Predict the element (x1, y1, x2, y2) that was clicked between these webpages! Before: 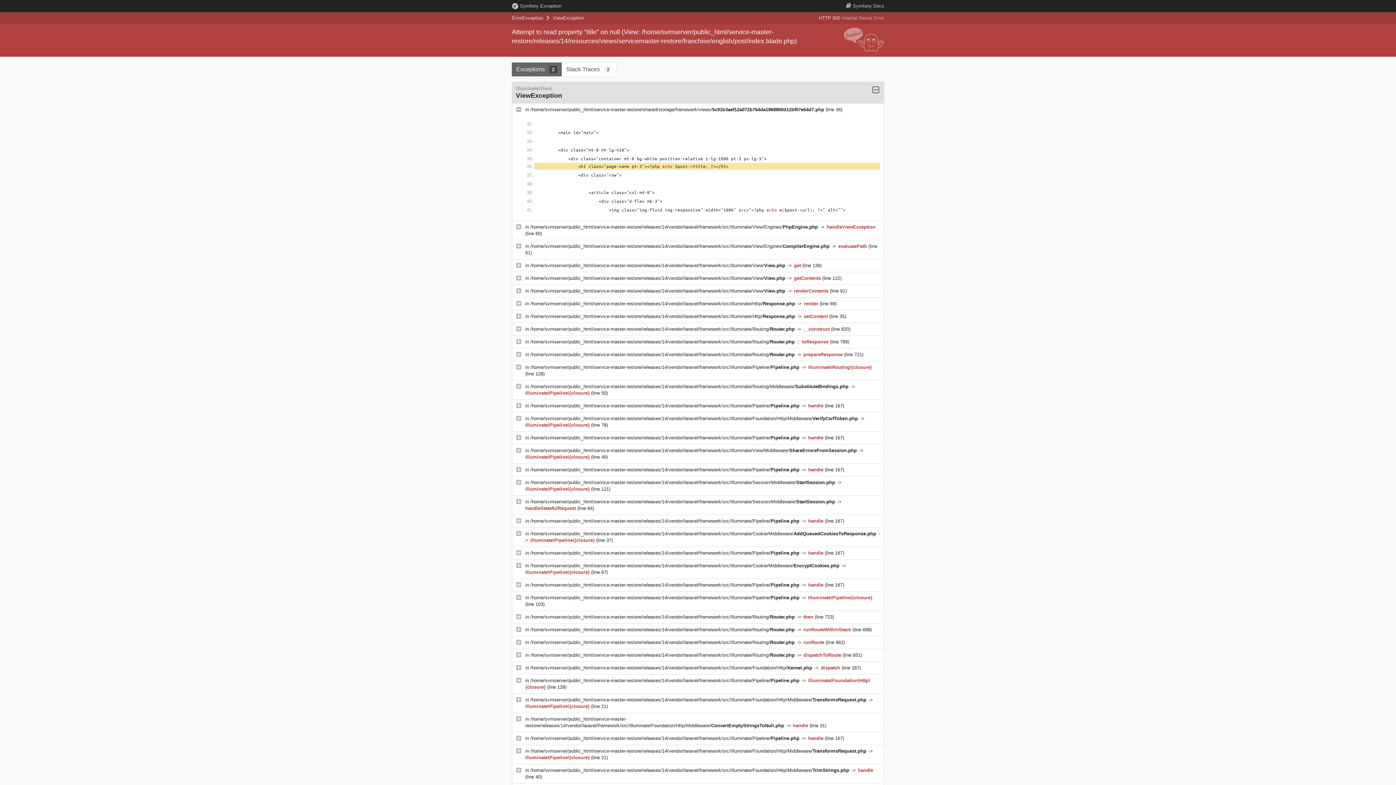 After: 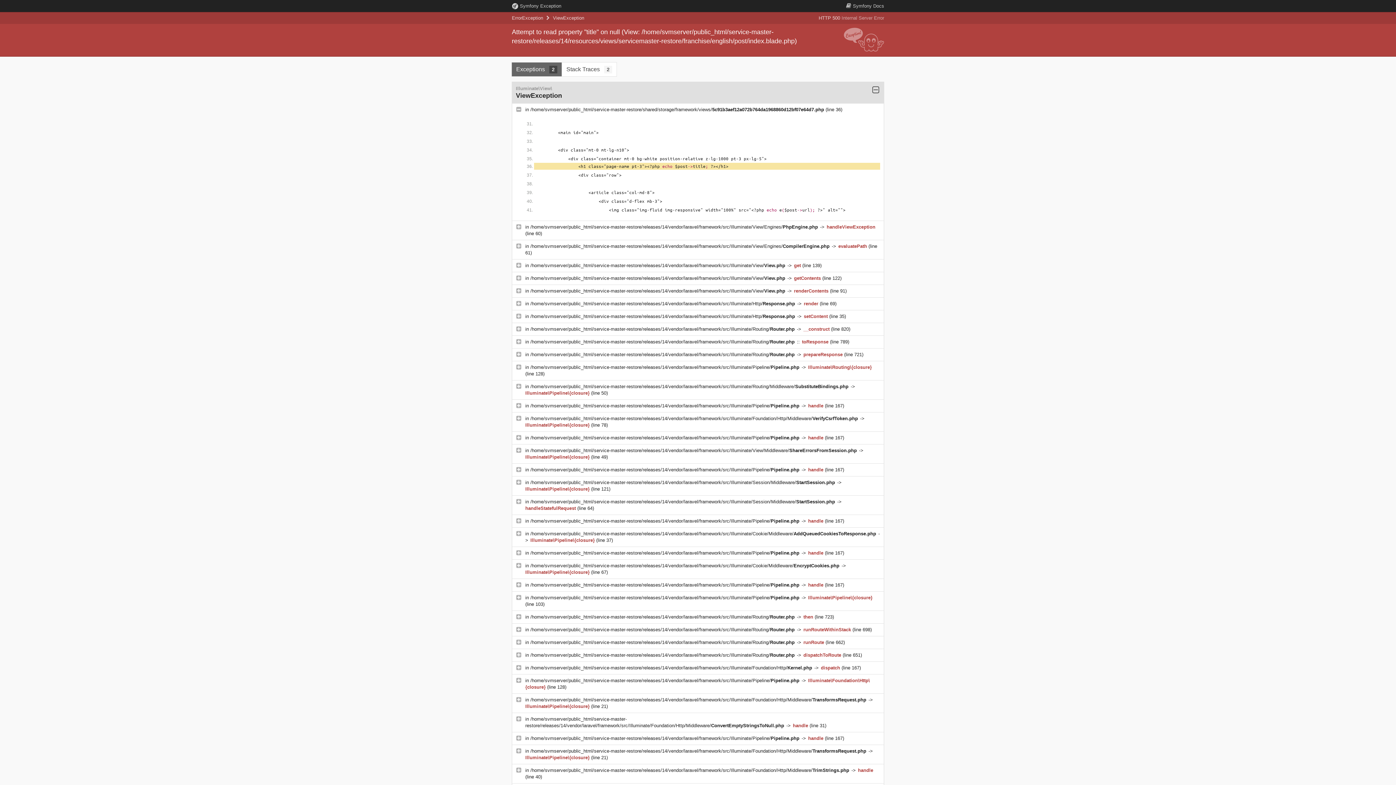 Action: bbox: (530, 301, 796, 306) label: /home/svmserver/public_html/service-master-restore/releases/14/vendor/laravel/framework/src/Illuminate/Http/Response.php 